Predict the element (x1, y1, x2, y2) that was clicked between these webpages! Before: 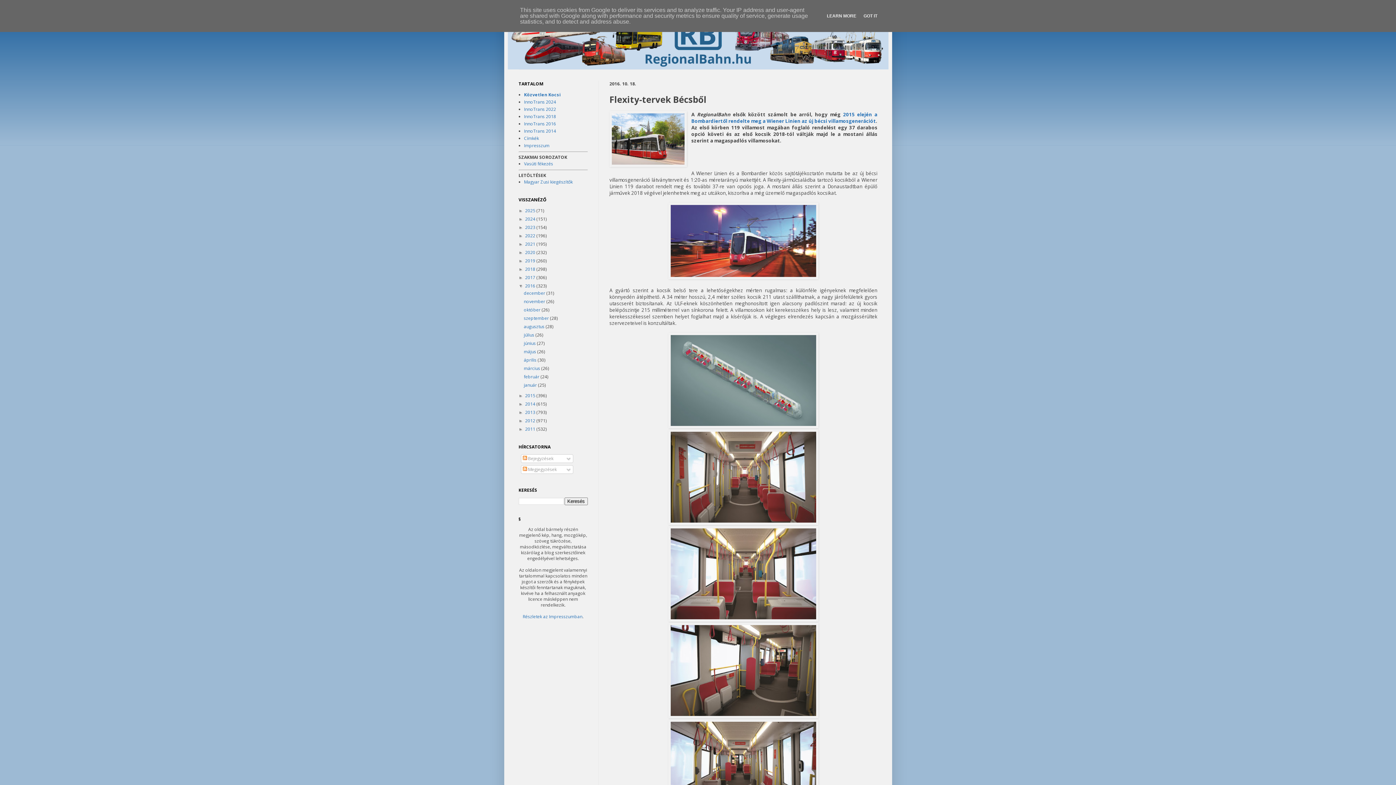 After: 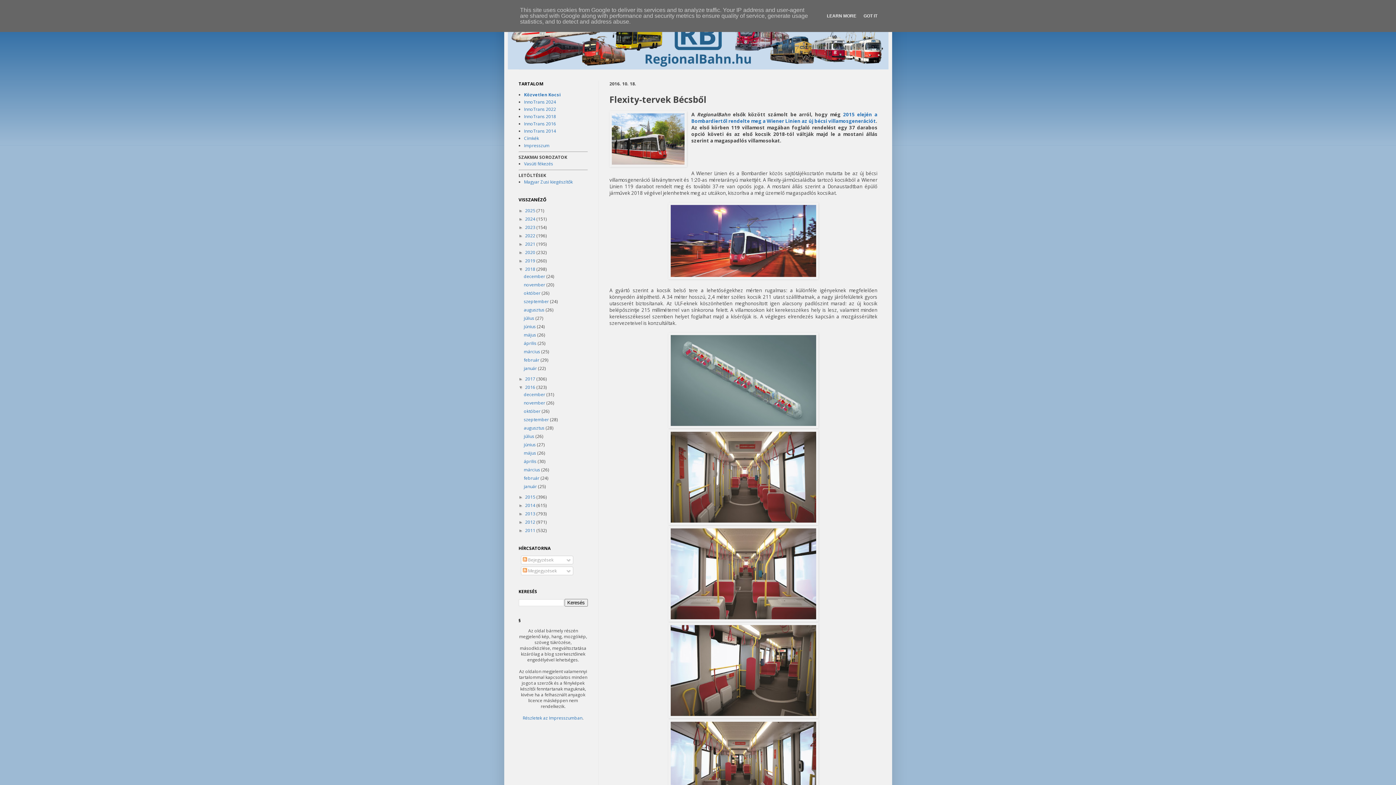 Action: bbox: (518, 266, 525, 272) label: ►  